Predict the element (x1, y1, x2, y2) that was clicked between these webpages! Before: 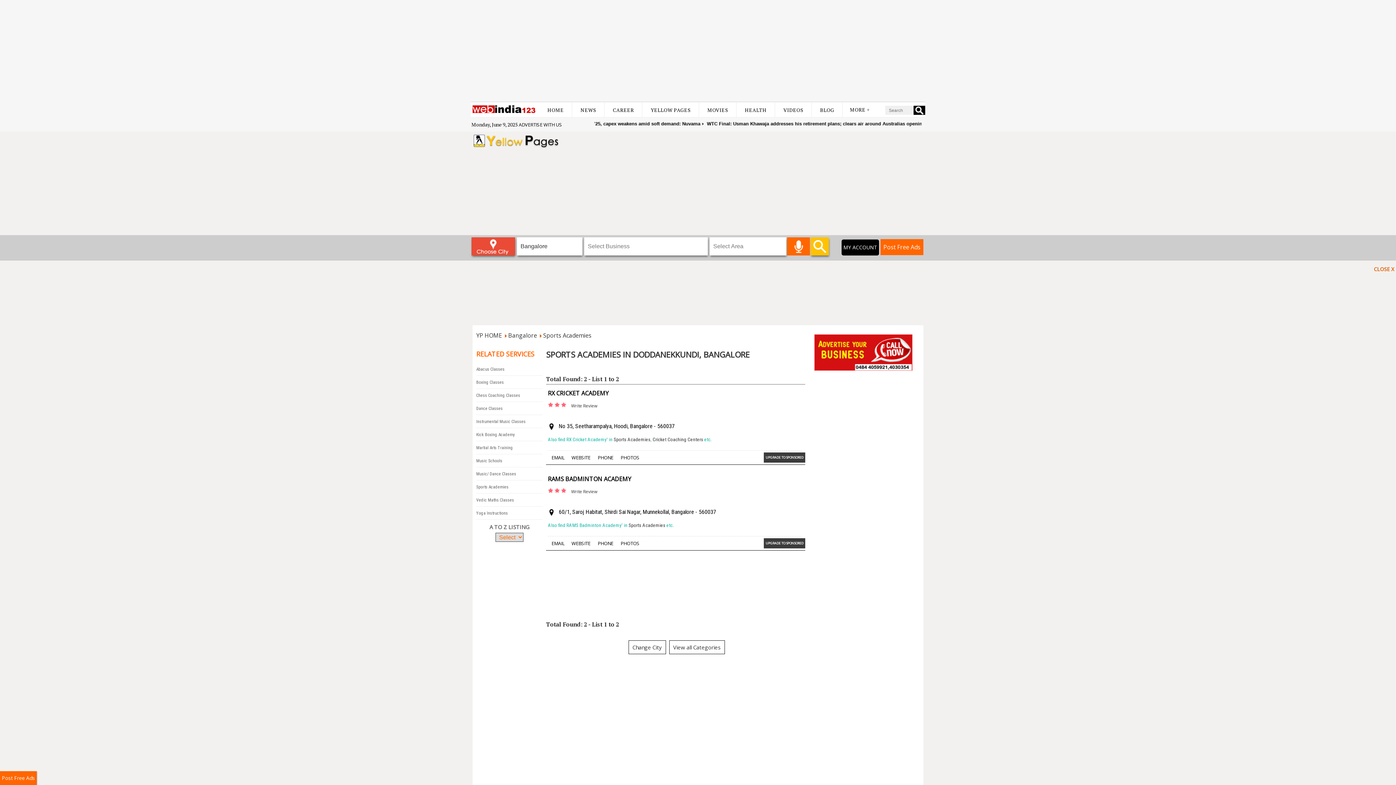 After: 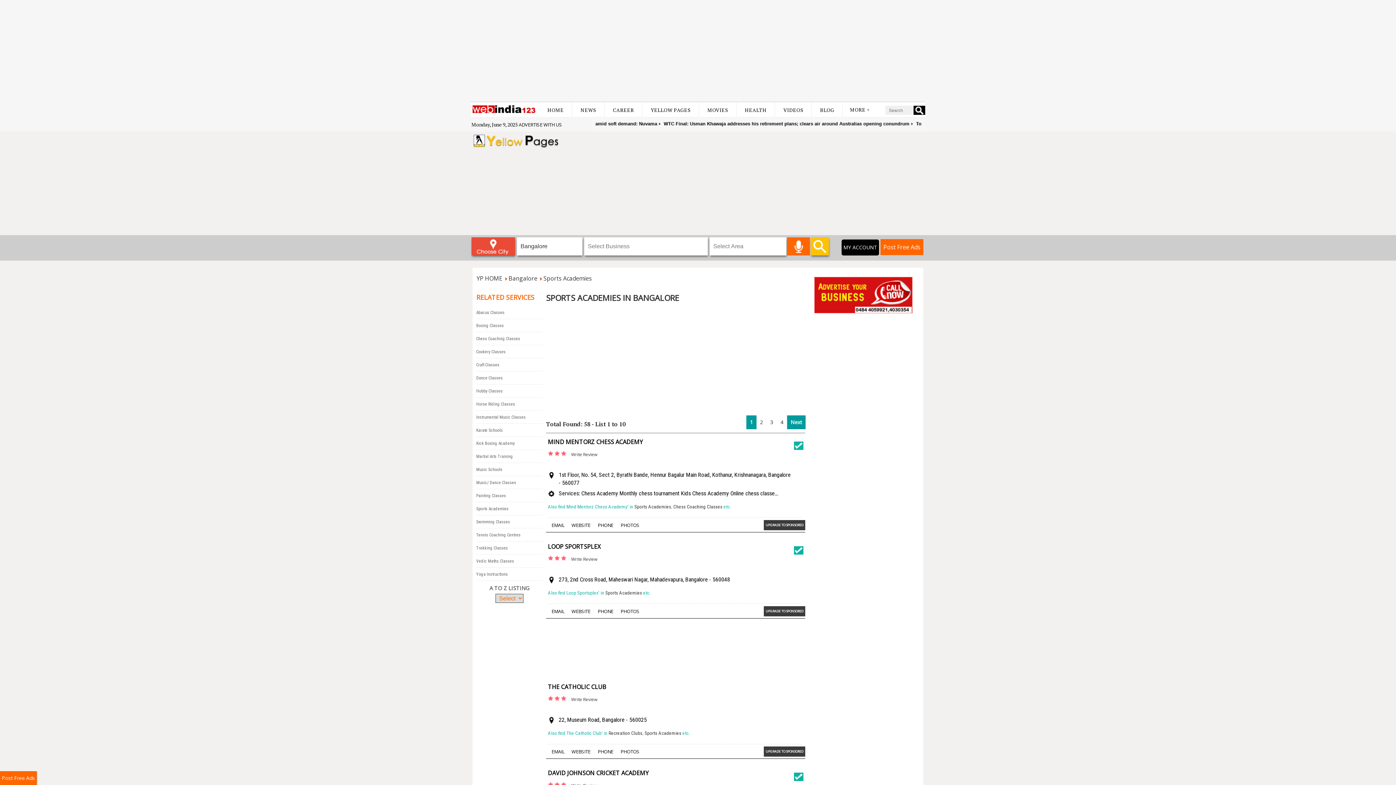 Action: bbox: (543, 331, 591, 339) label: Sports Academies